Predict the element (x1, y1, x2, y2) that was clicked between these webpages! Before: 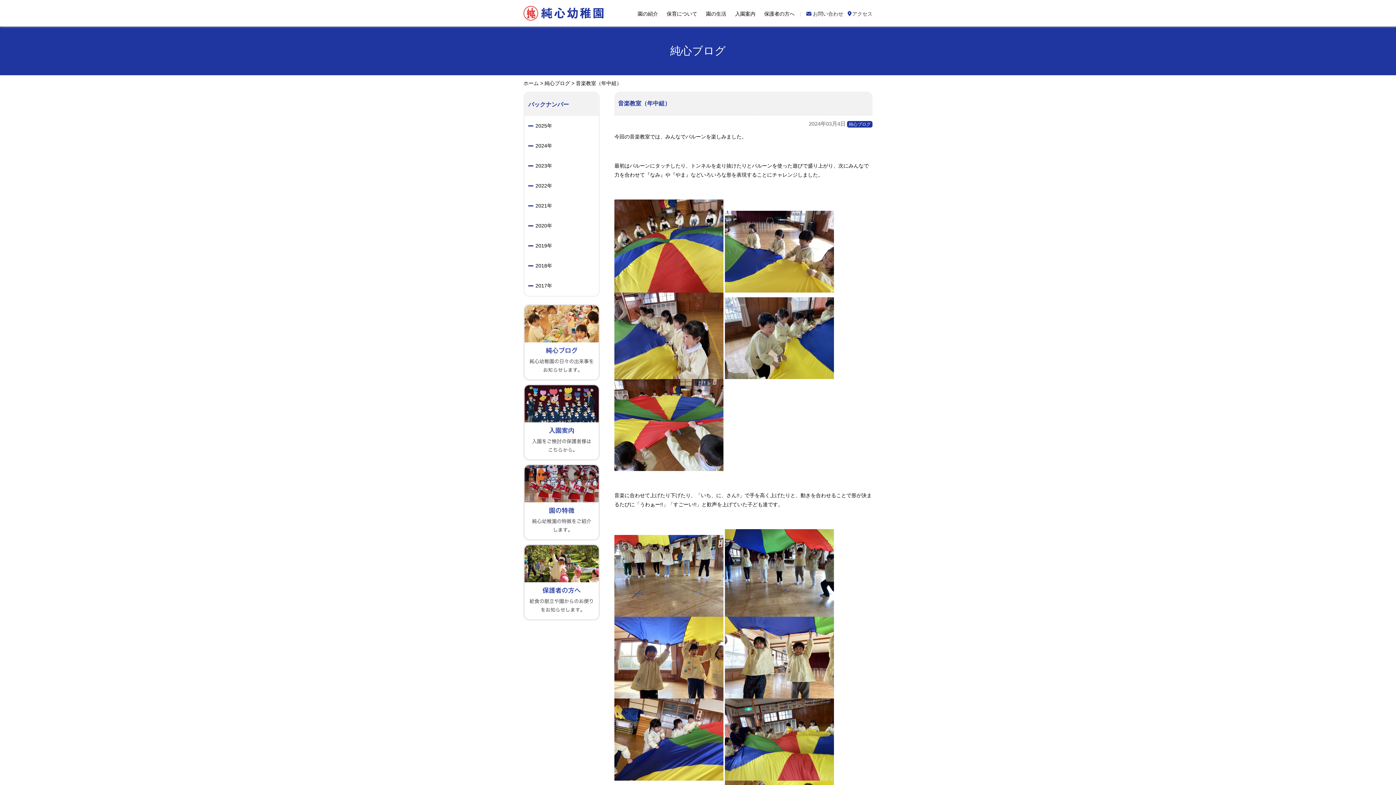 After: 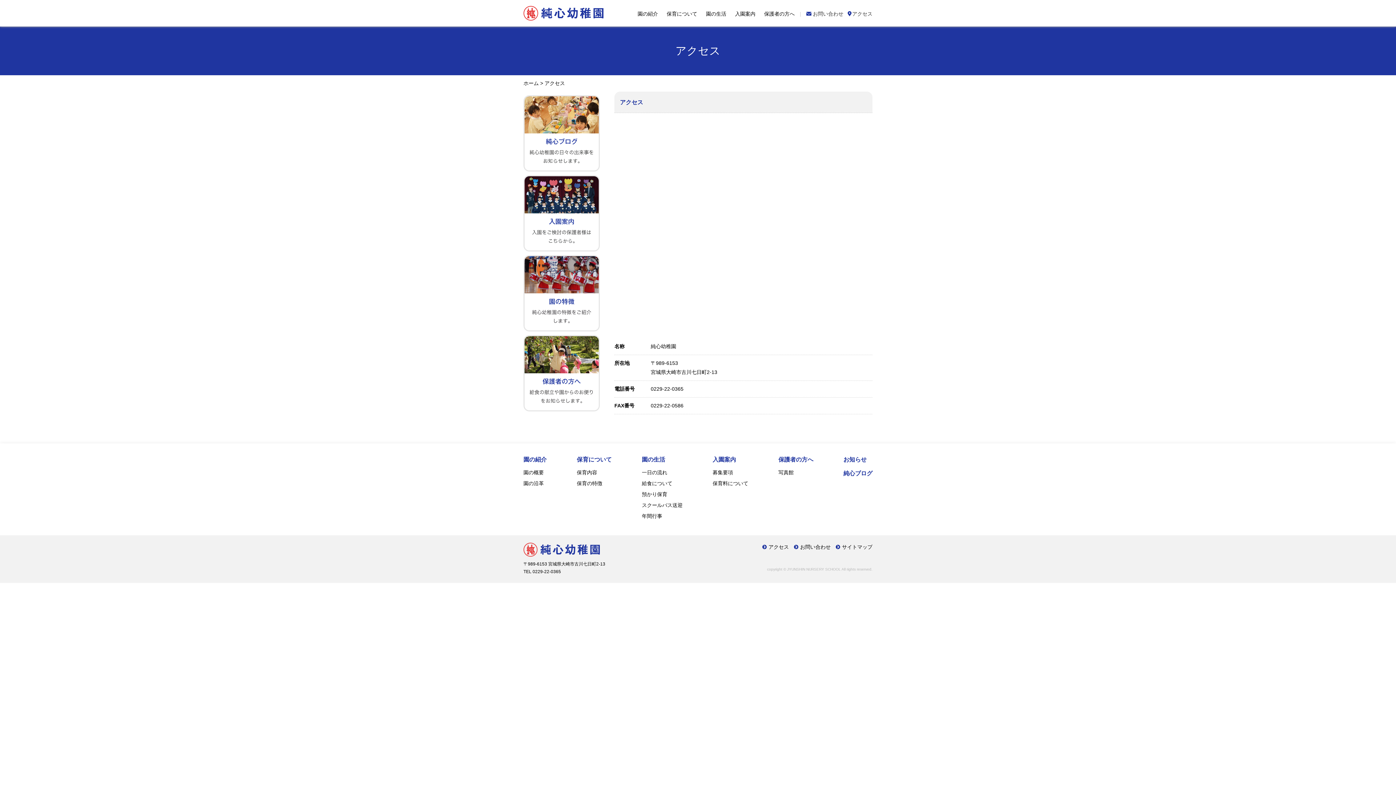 Action: bbox: (847, 10, 872, 16) label: アクセス